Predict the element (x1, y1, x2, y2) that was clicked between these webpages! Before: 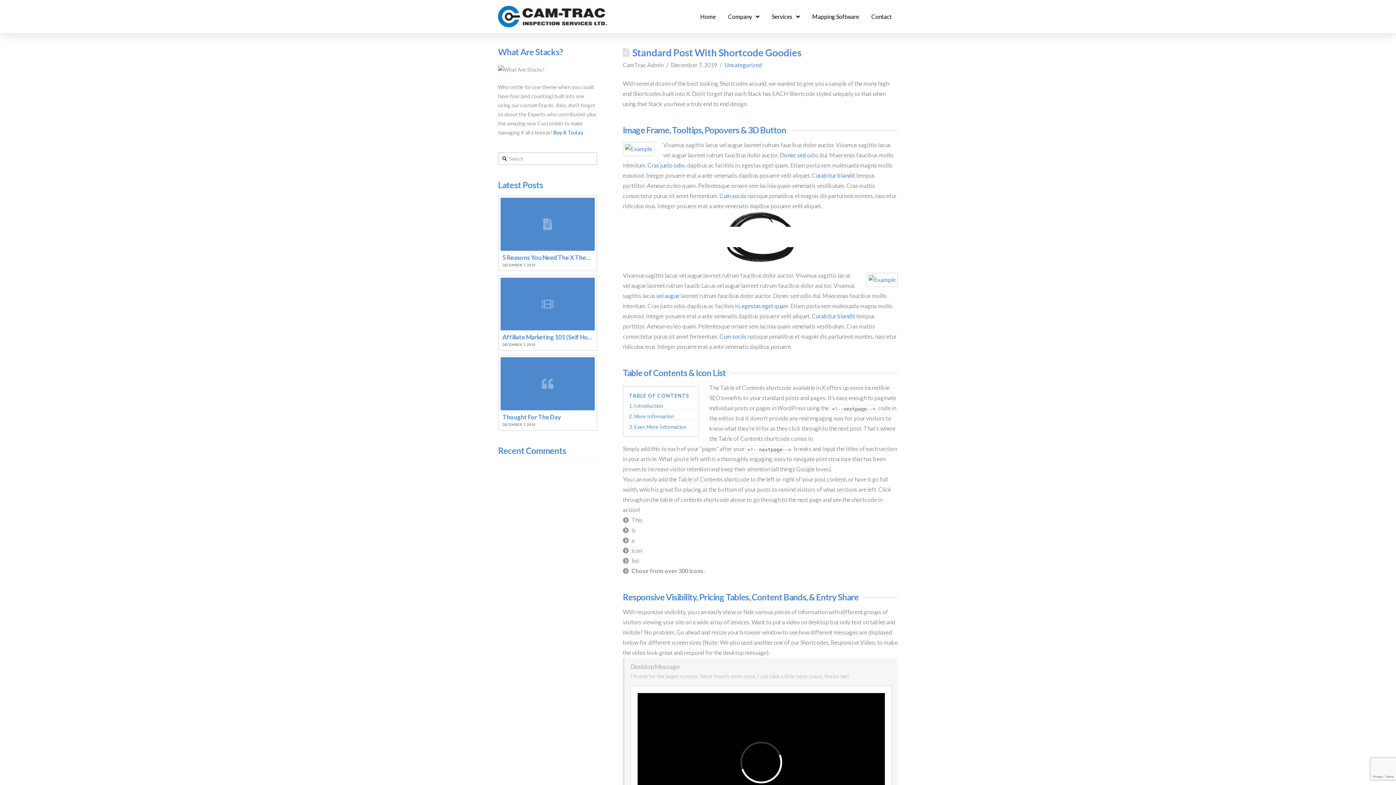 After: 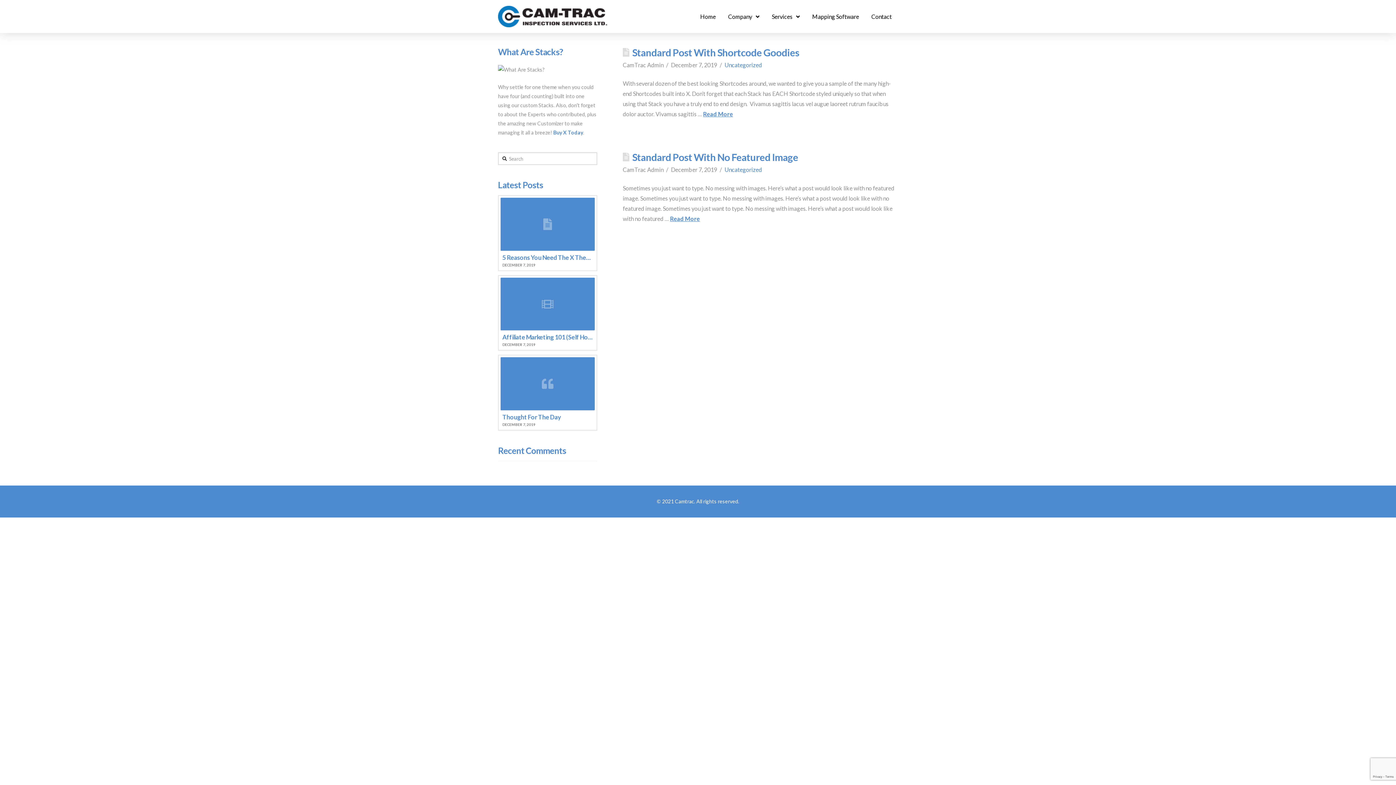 Action: bbox: (724, 61, 762, 68) label: Uncategorized